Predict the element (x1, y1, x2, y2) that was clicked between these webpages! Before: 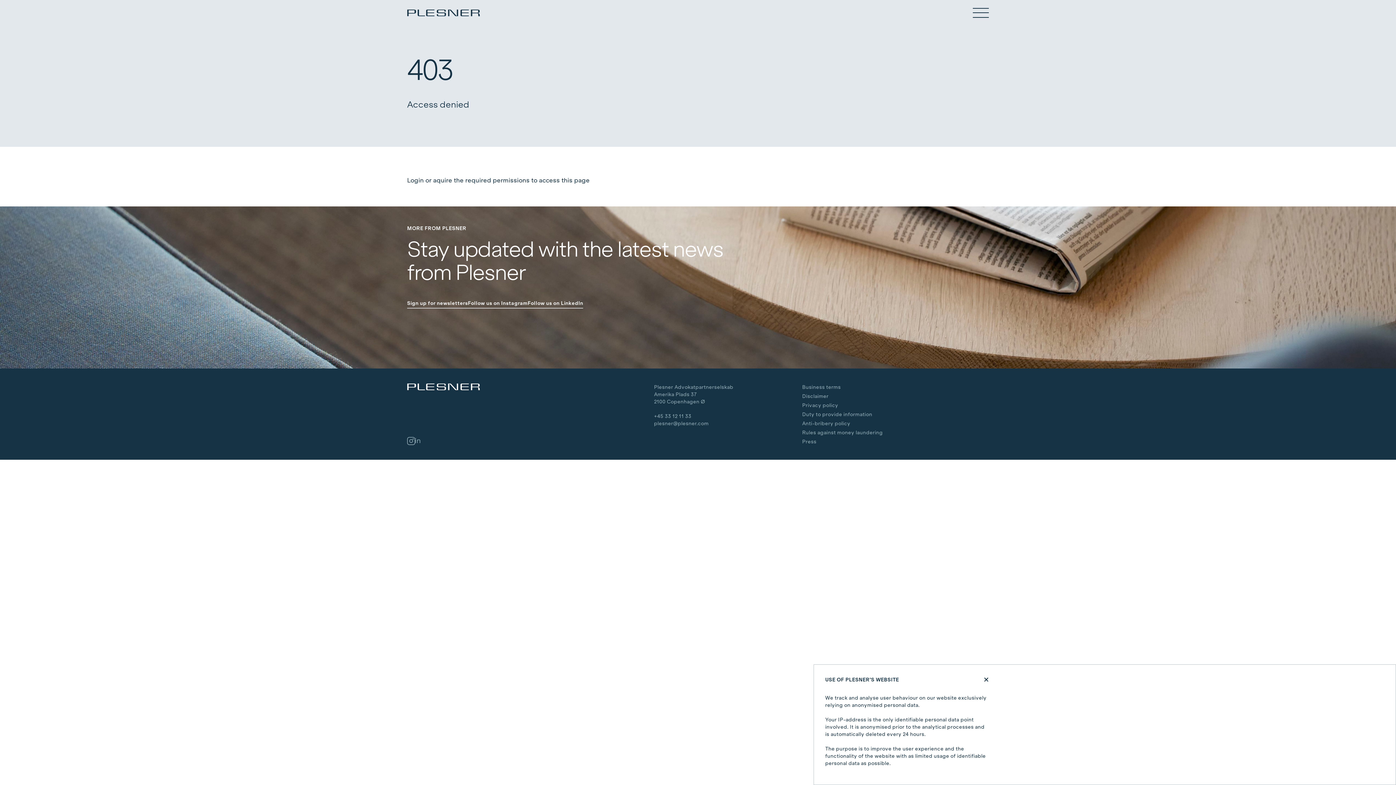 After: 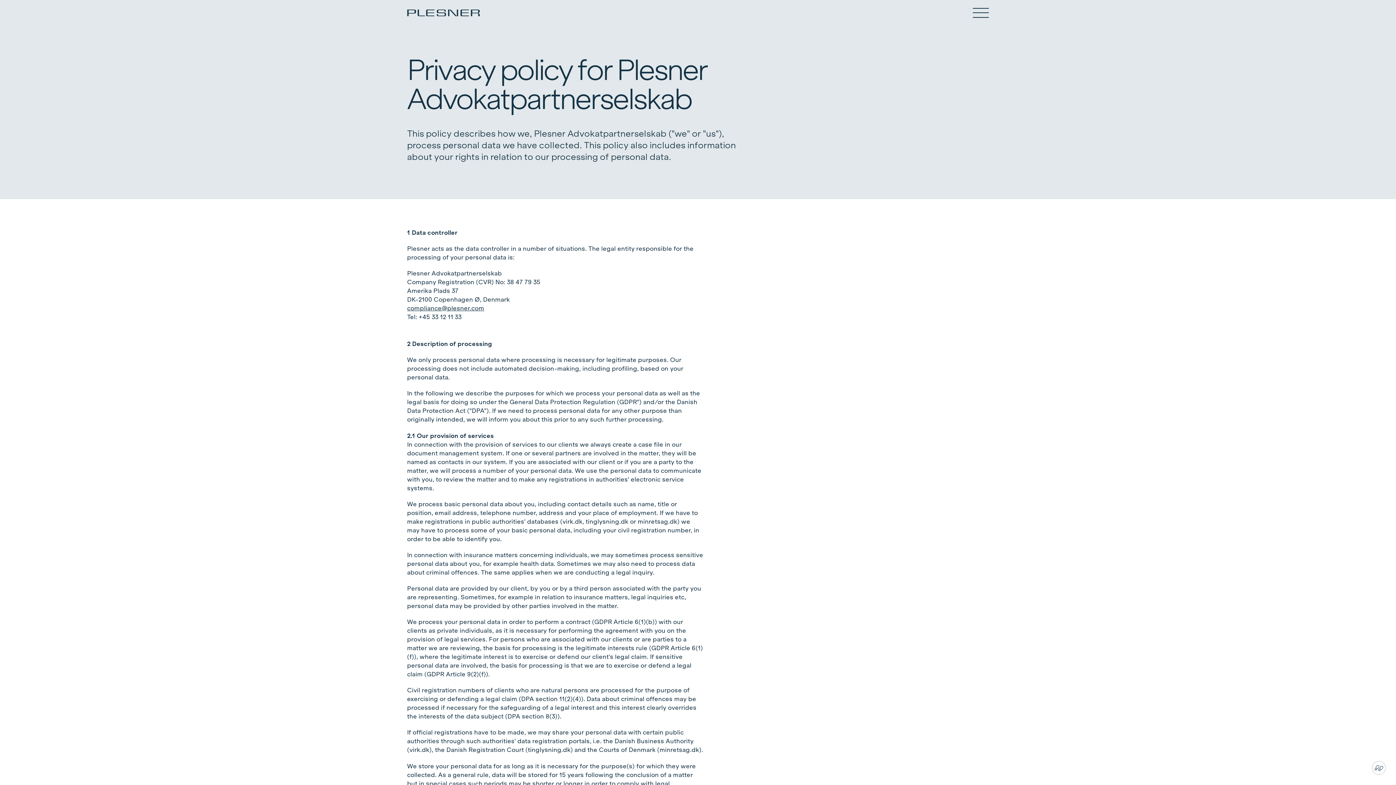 Action: label: Privacy policy bbox: (802, 402, 838, 408)